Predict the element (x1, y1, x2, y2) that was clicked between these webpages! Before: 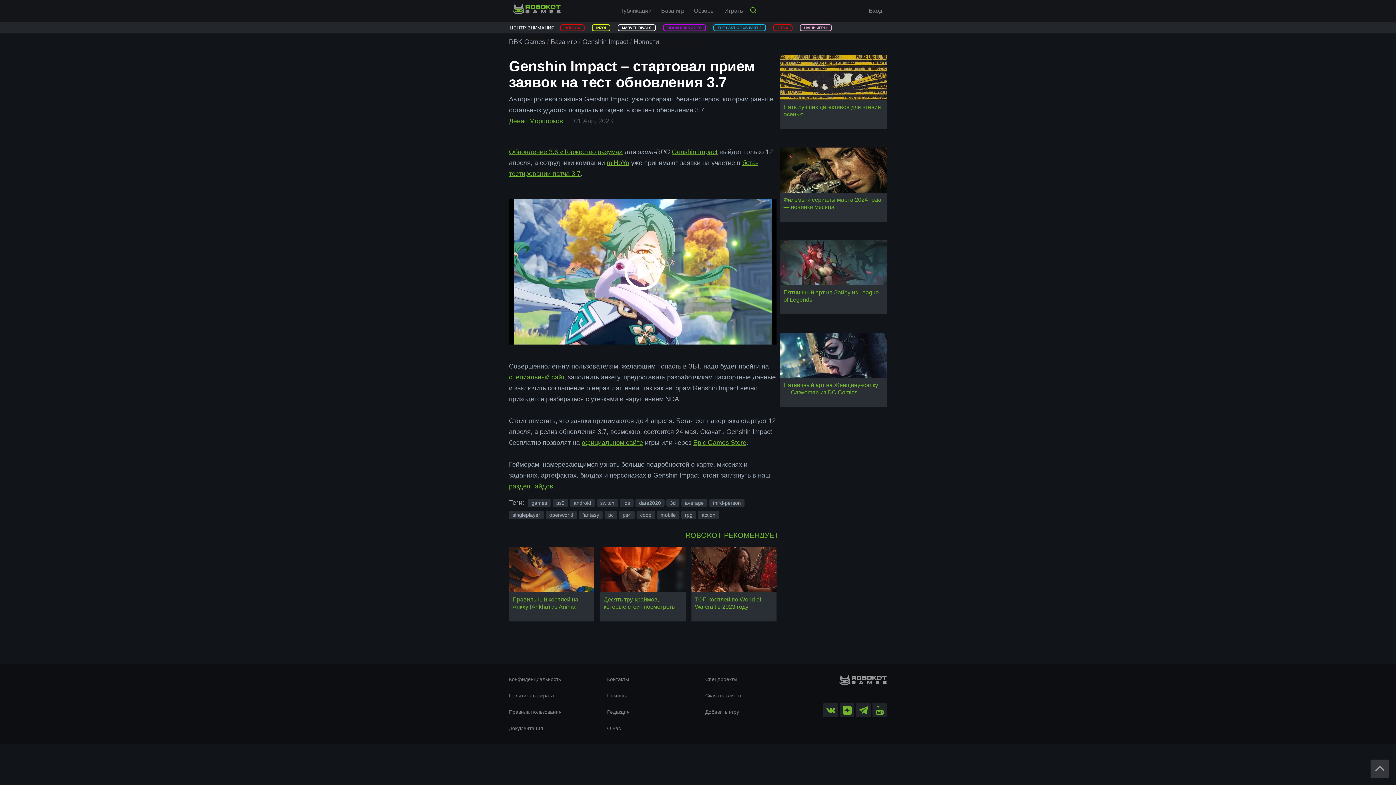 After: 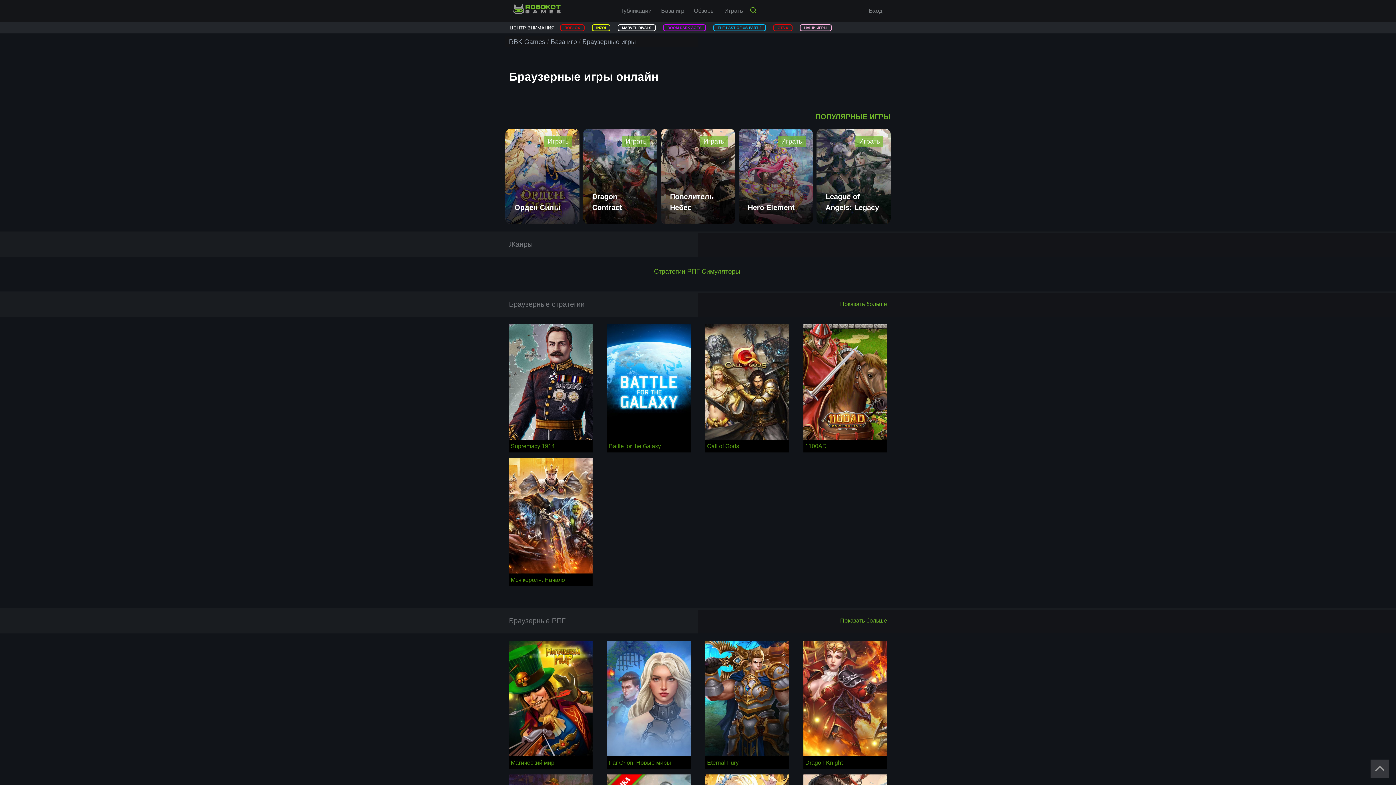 Action: bbox: (800, 24, 832, 31) label: НАШИ ИГРЫ